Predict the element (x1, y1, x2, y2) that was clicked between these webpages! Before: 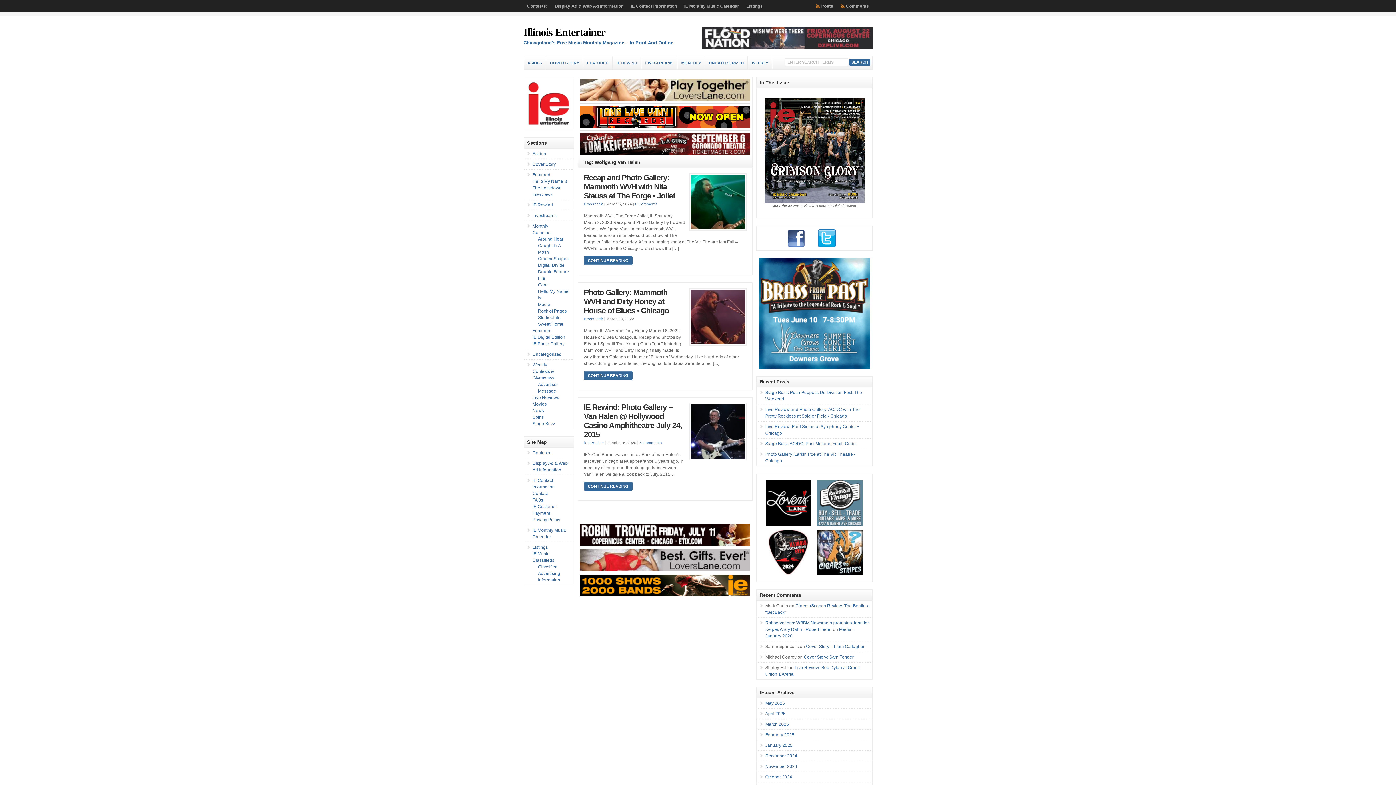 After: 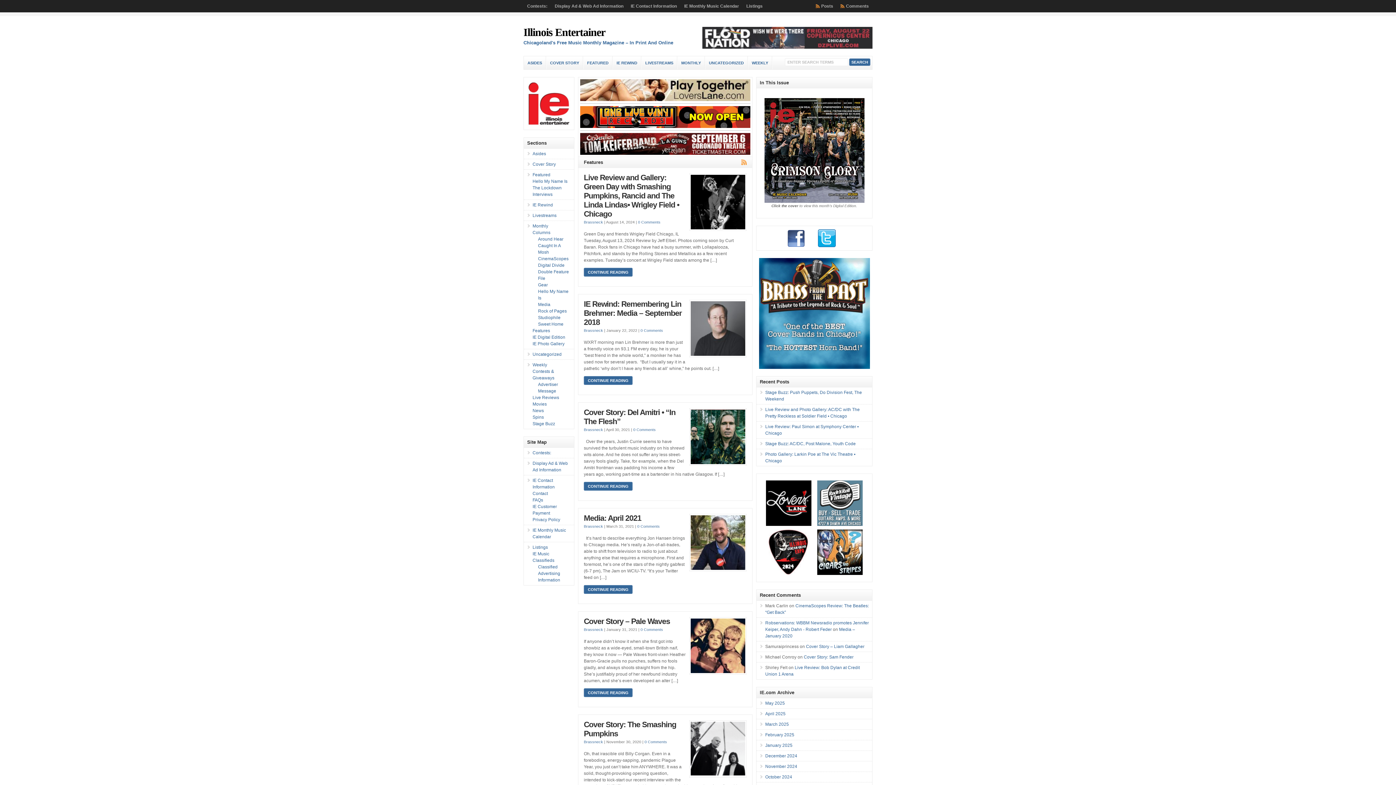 Action: label: Features bbox: (532, 328, 550, 333)